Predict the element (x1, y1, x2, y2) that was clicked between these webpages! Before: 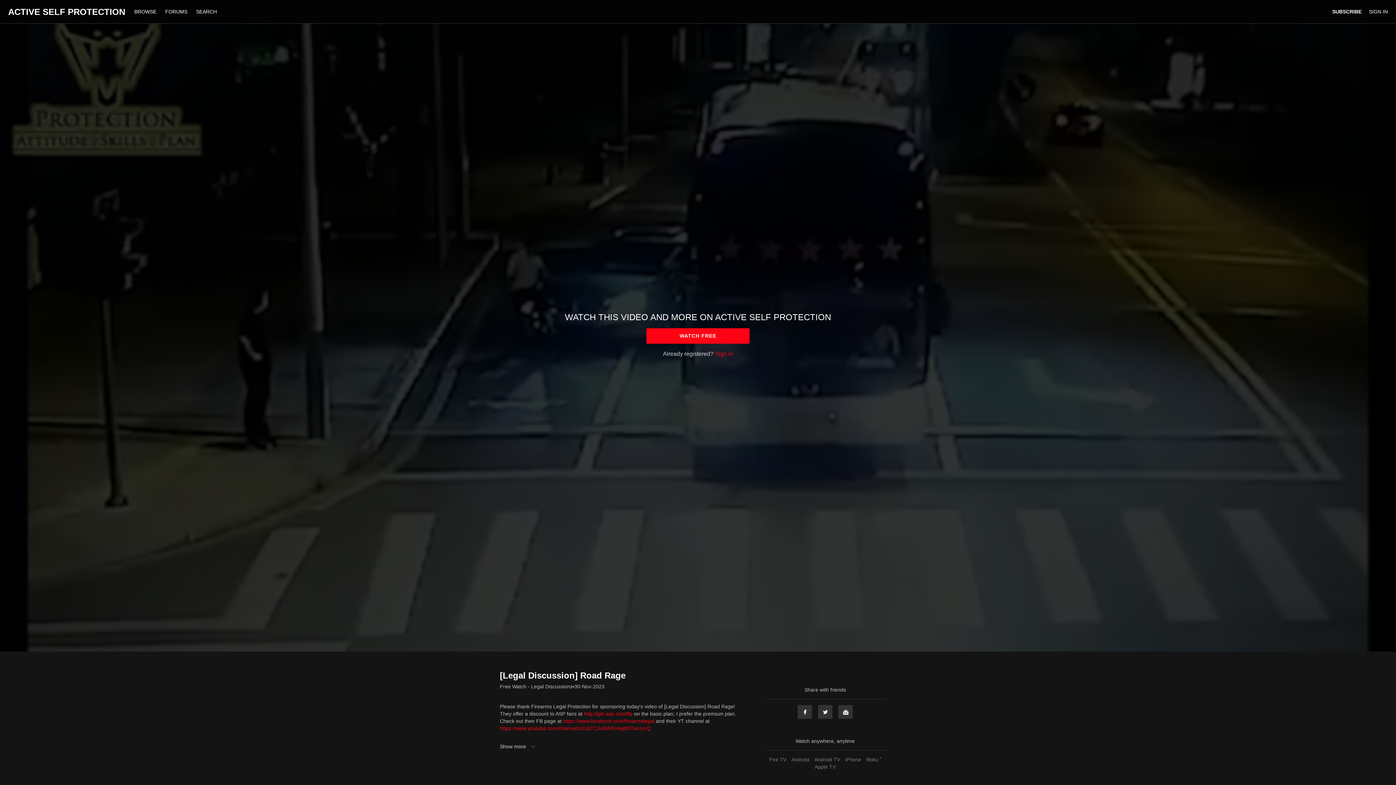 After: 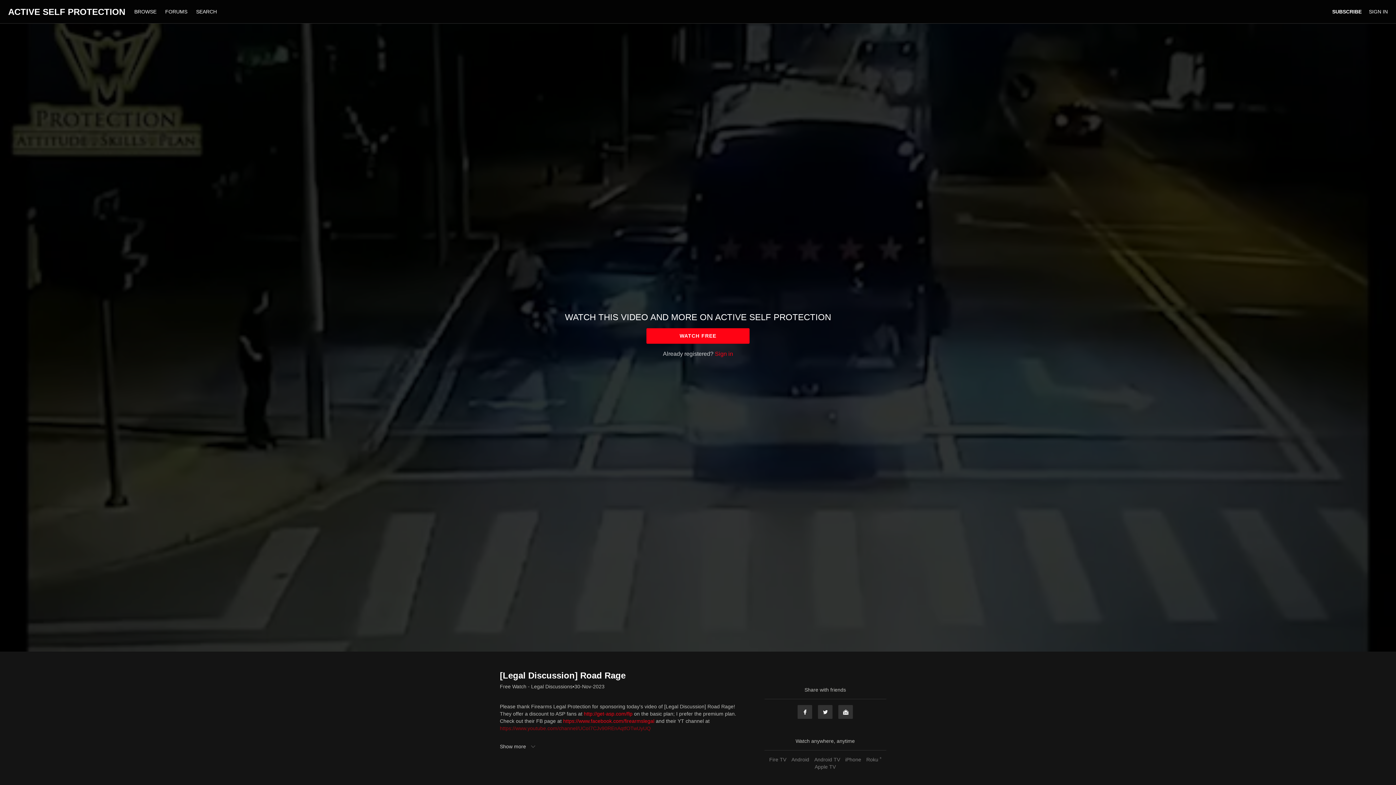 Action: label: https://www.youtube.com/channel/UCoI7CJv90REnAqtfOTwUyUQ bbox: (500, 725, 650, 731)